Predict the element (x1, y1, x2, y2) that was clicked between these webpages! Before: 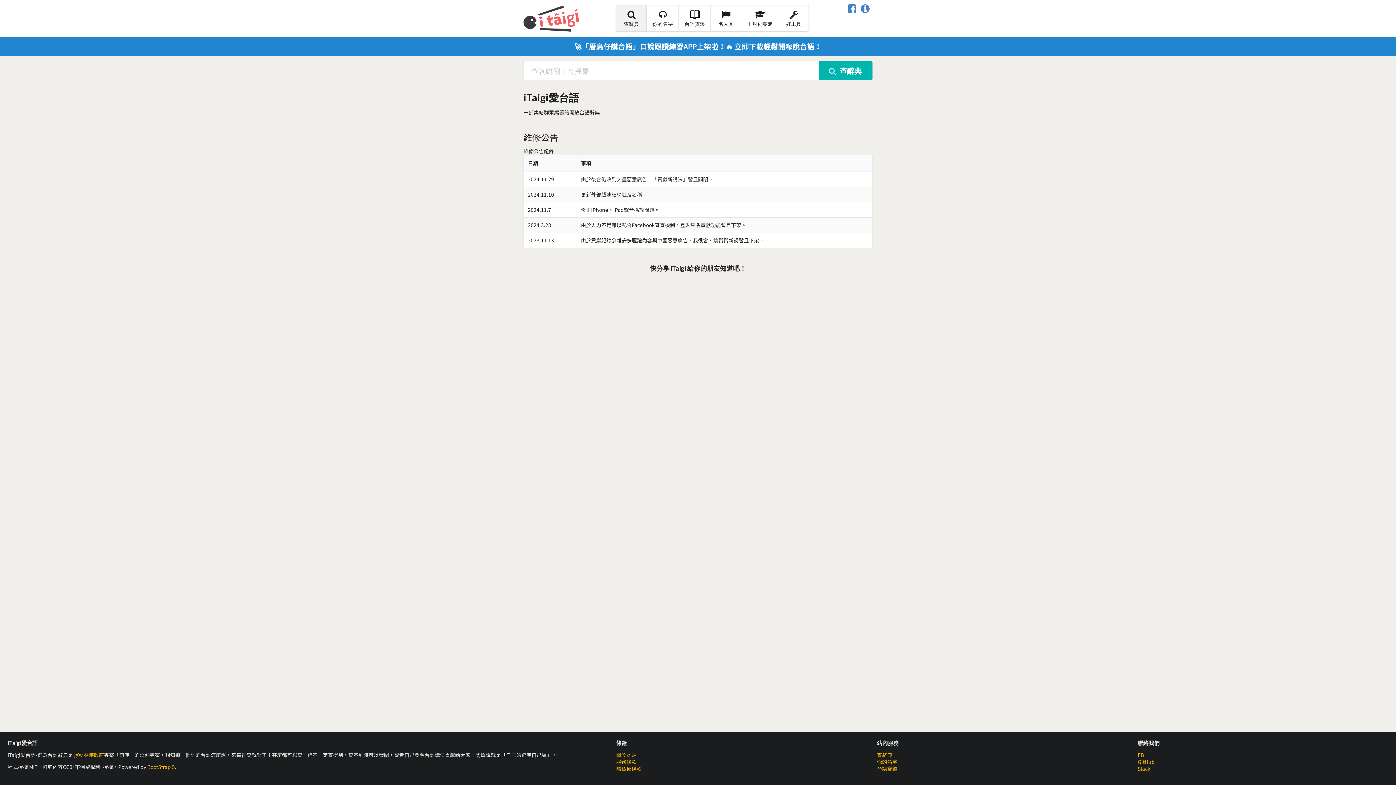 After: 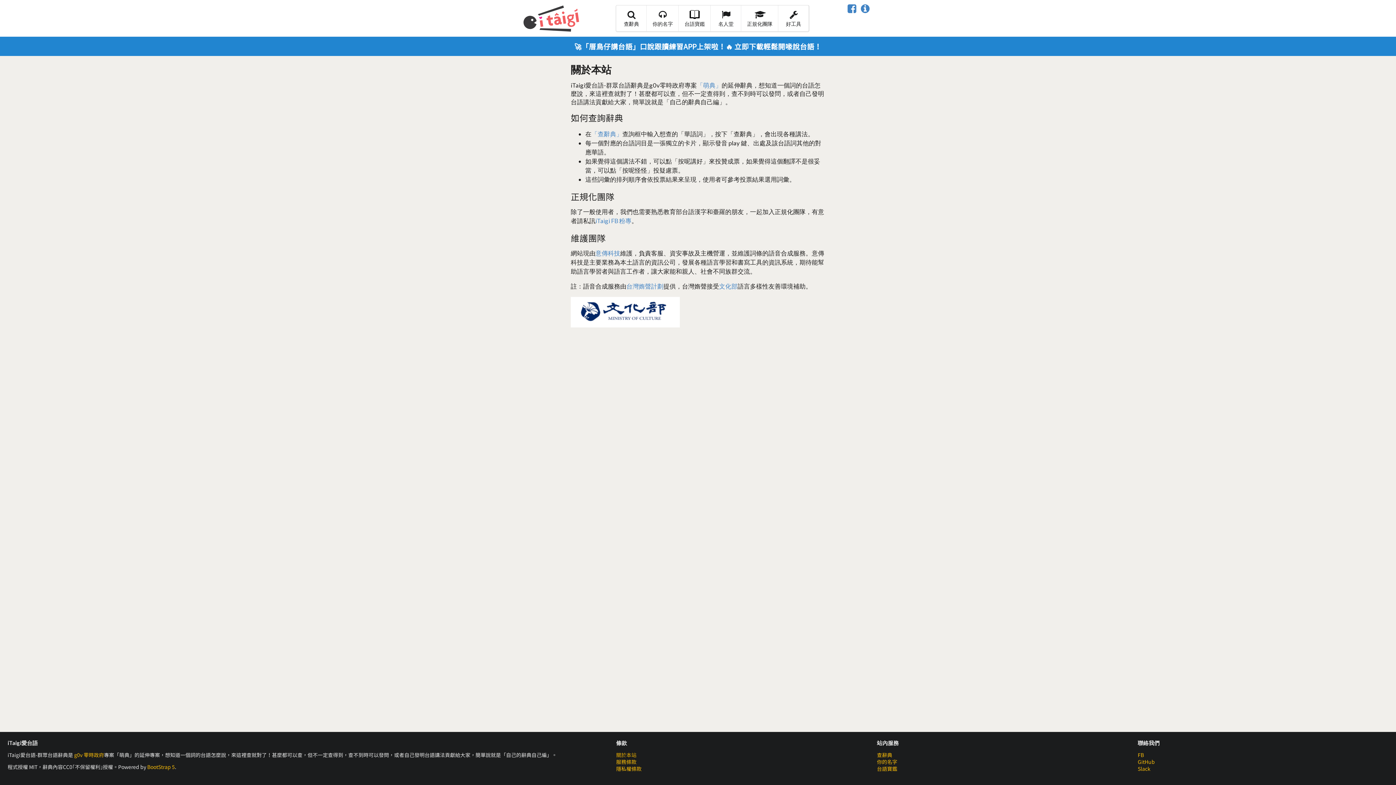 Action: bbox: (616, 751, 636, 758) label: 關於本站